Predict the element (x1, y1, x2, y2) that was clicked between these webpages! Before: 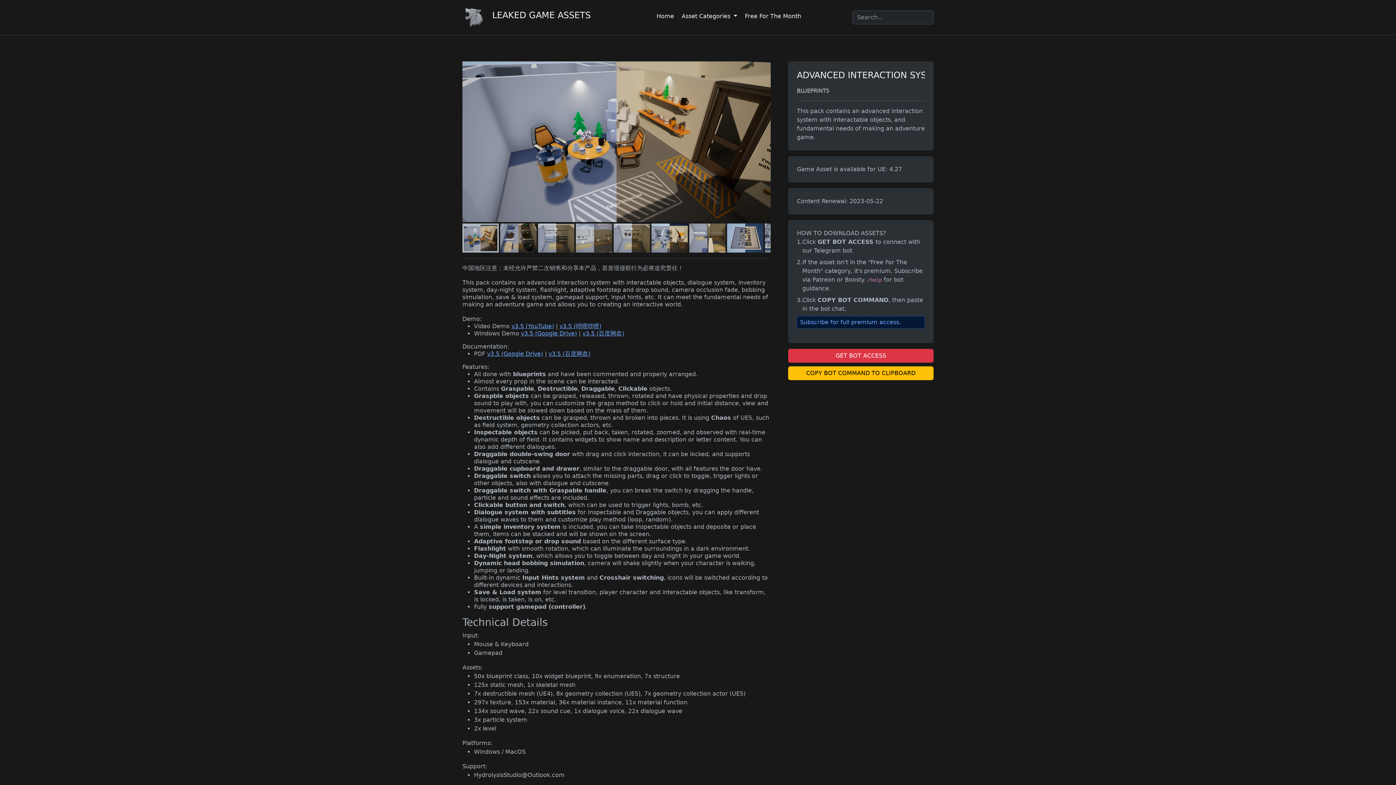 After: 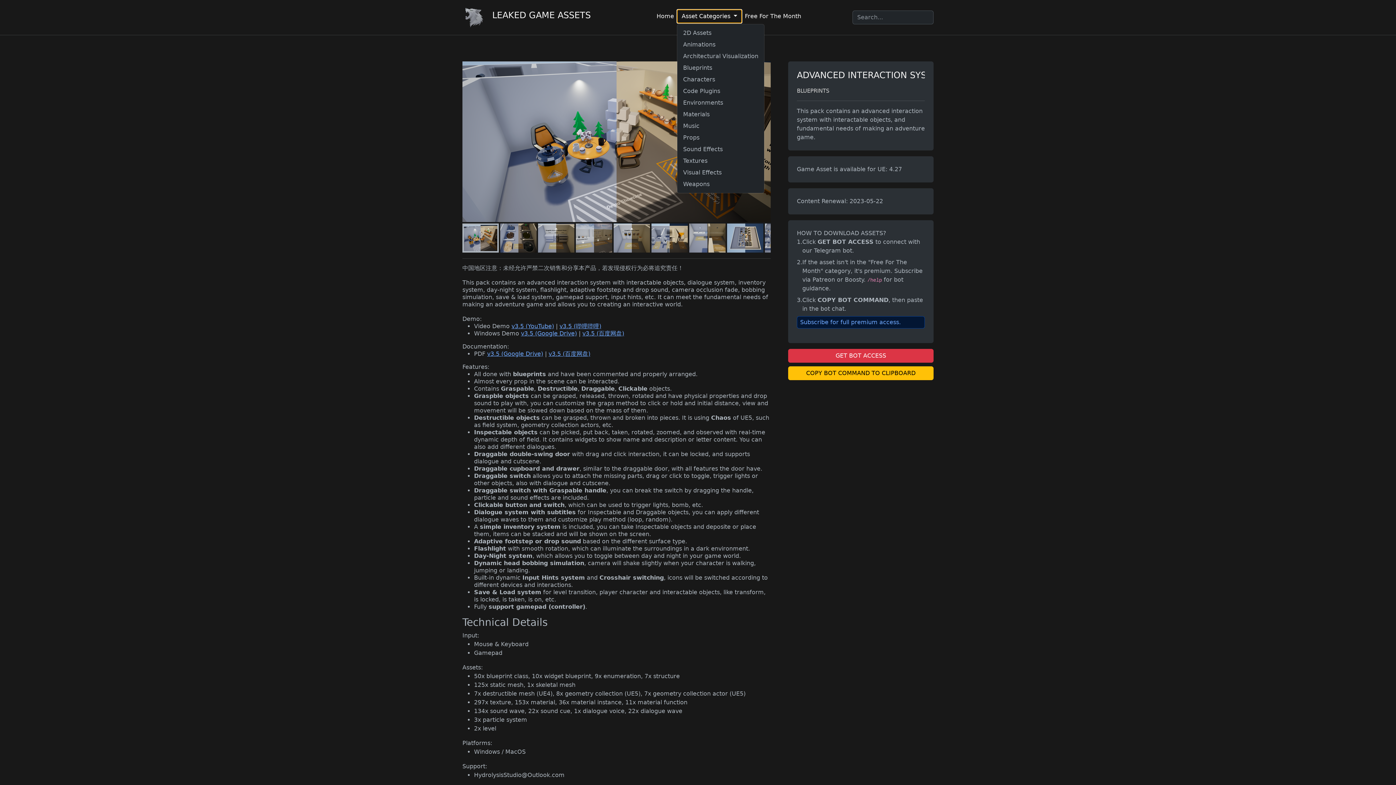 Action: label: Asset Categories  bbox: (677, 9, 742, 23)